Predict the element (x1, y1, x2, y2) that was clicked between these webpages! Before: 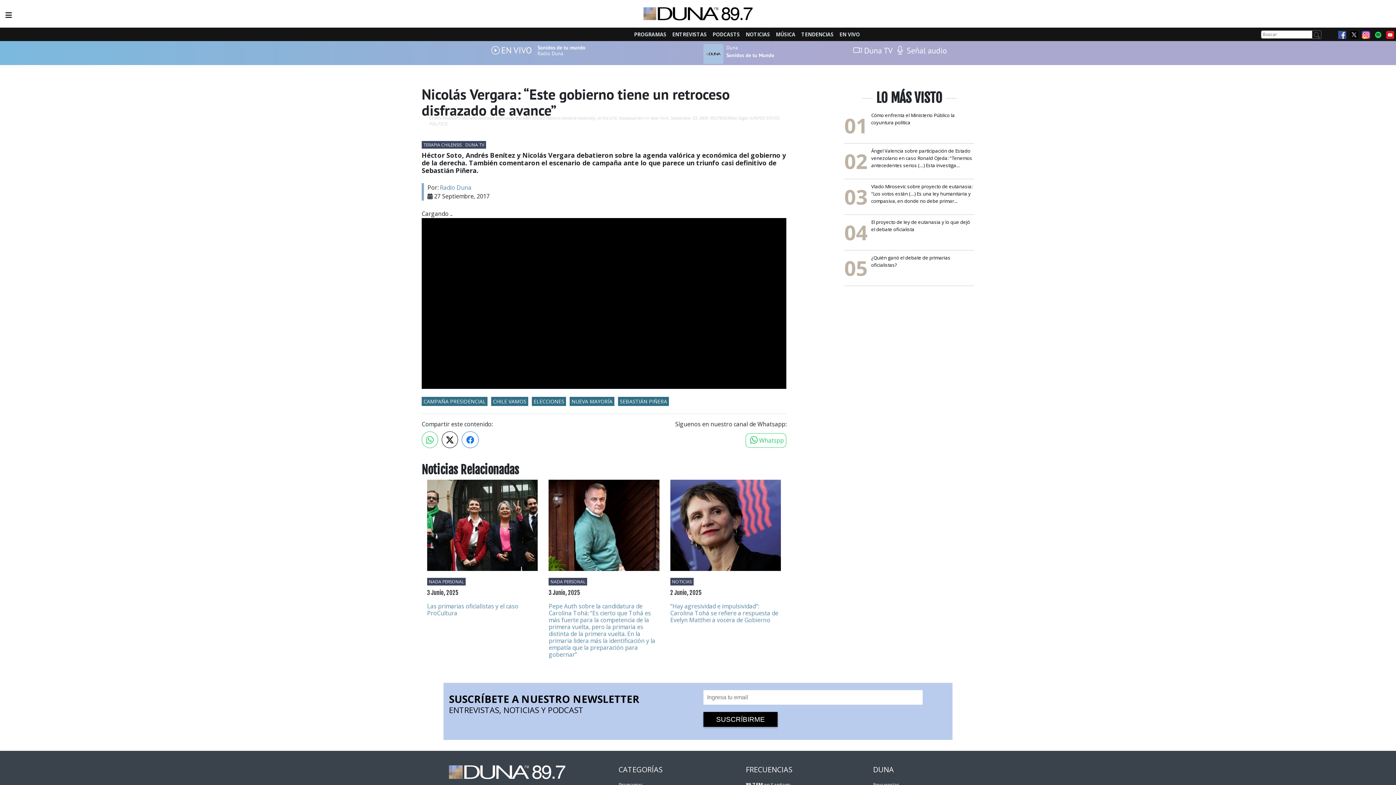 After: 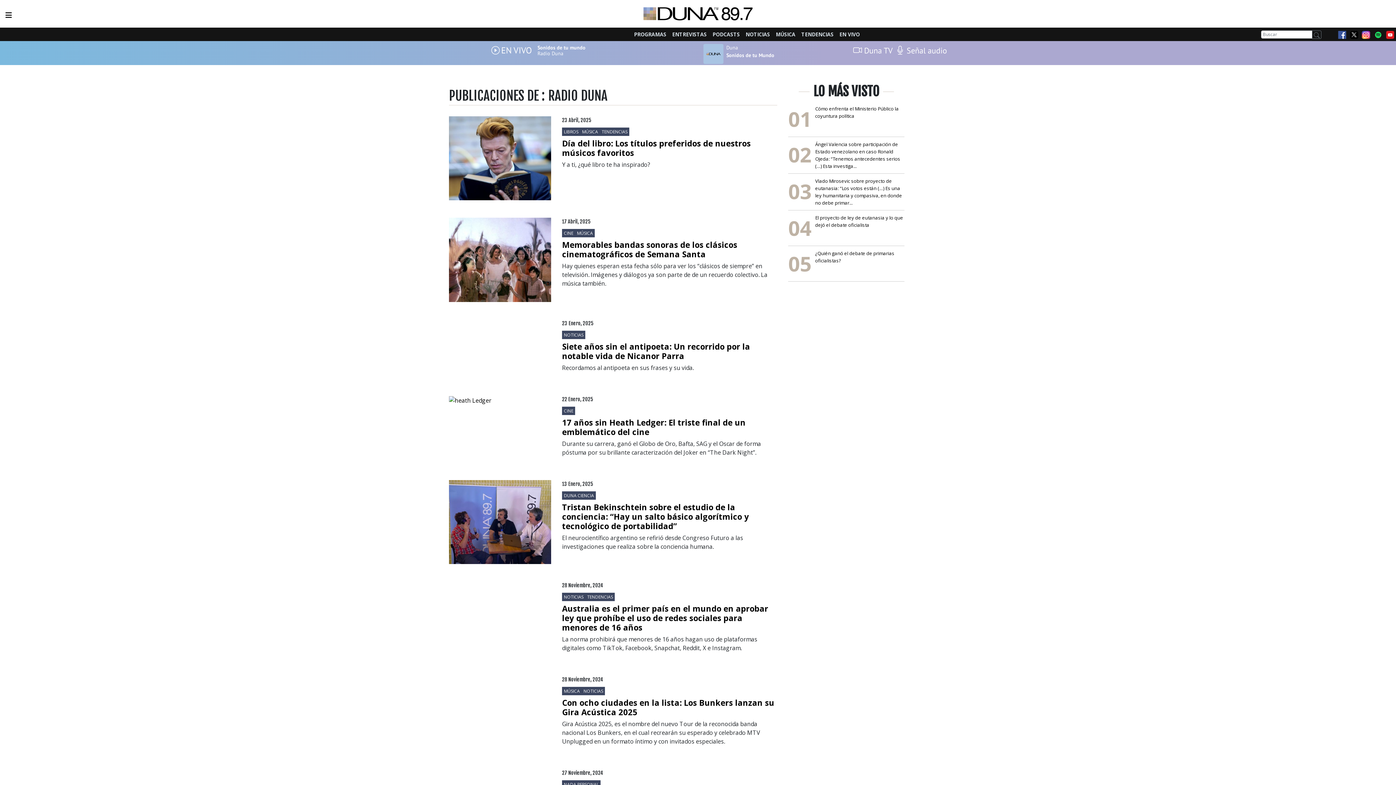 Action: bbox: (440, 183, 471, 191) label: Radio Duna